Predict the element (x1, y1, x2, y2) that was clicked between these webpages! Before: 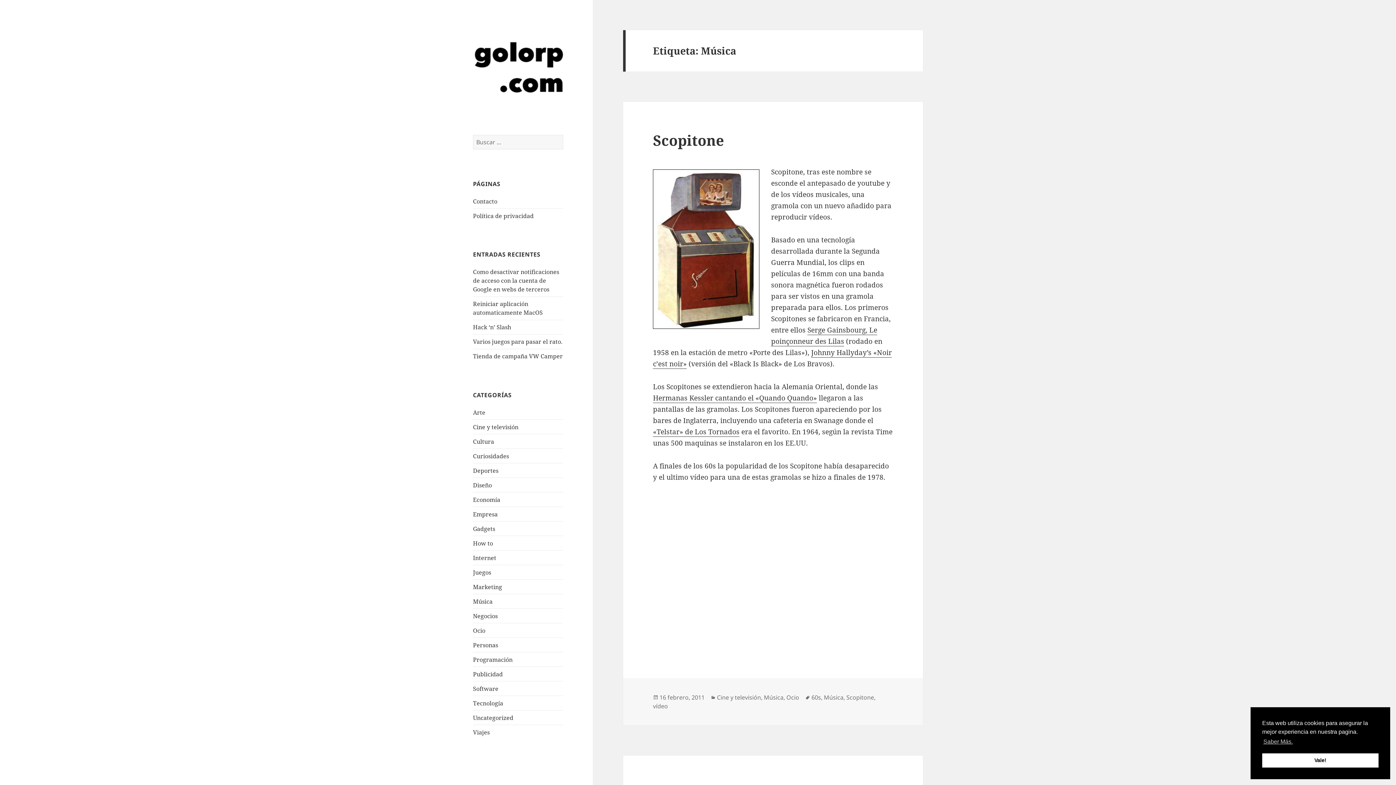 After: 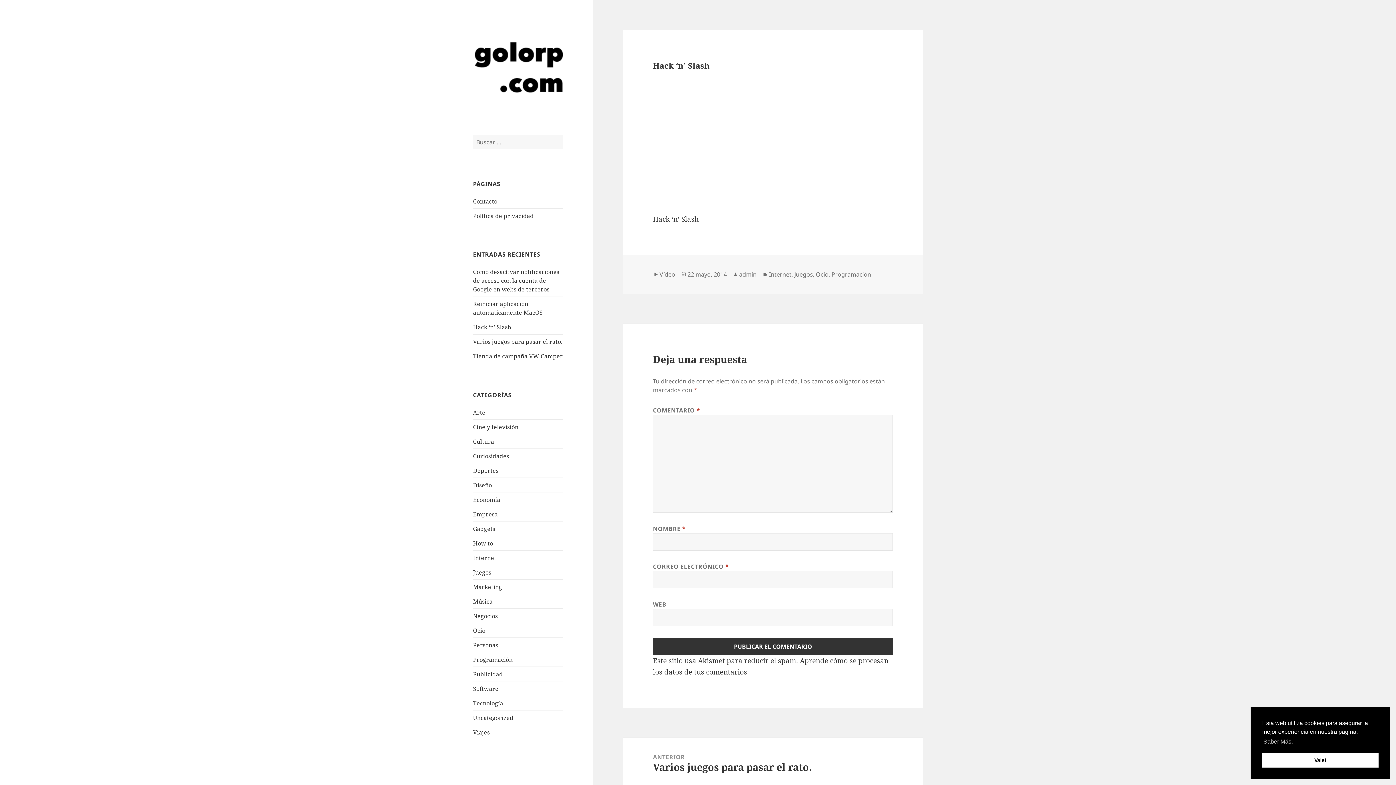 Action: bbox: (473, 323, 511, 331) label: Hack ‘n’ Slash